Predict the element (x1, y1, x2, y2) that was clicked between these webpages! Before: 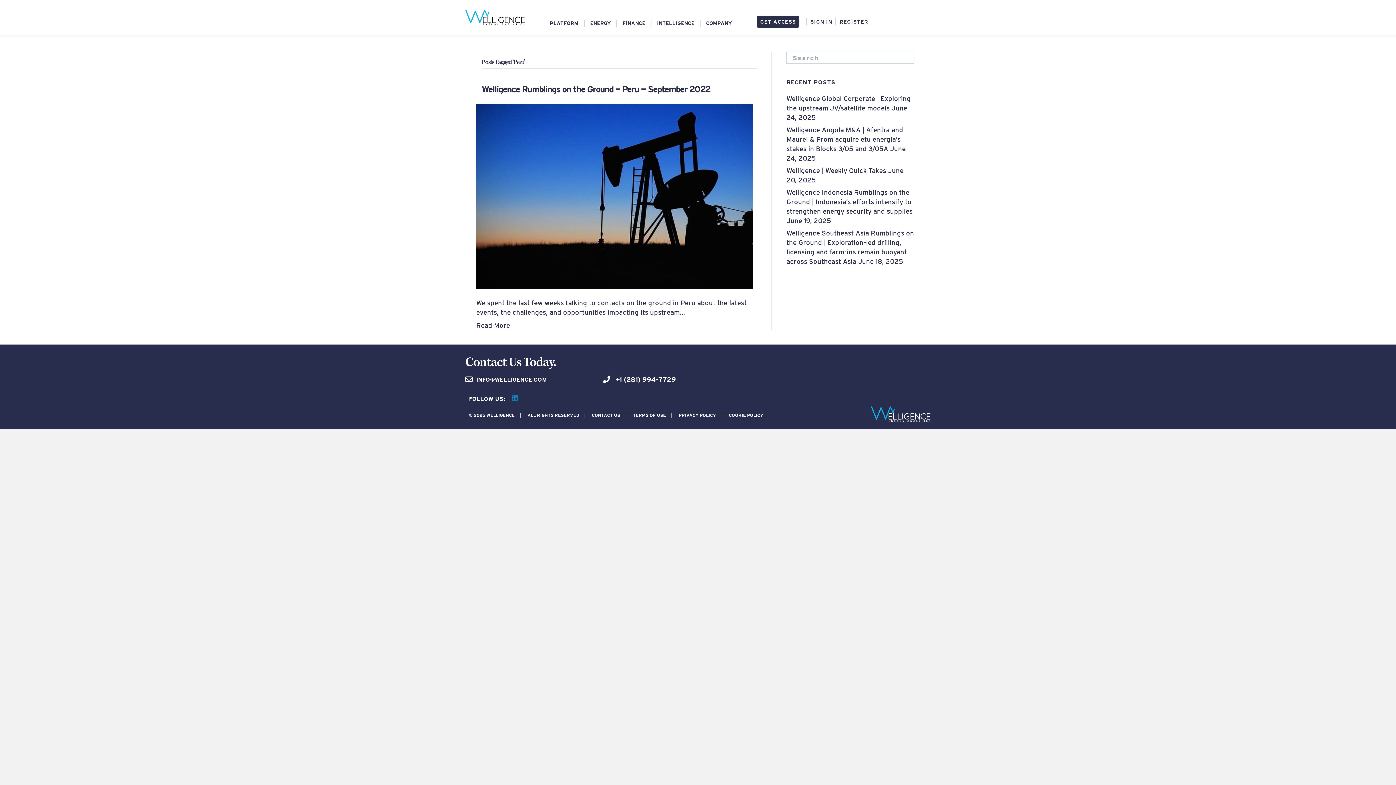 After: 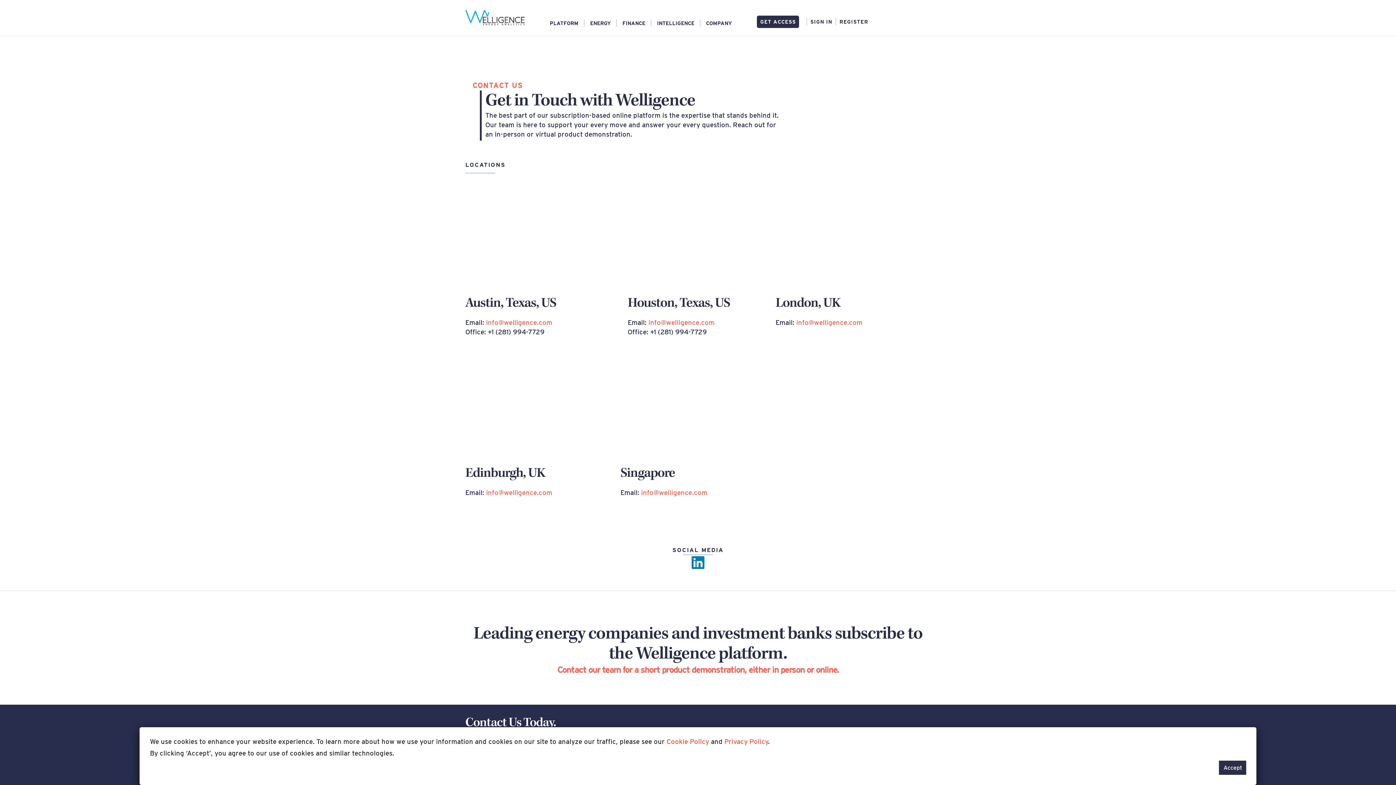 Action: bbox: (592, 412, 620, 418) label: CONTACT US